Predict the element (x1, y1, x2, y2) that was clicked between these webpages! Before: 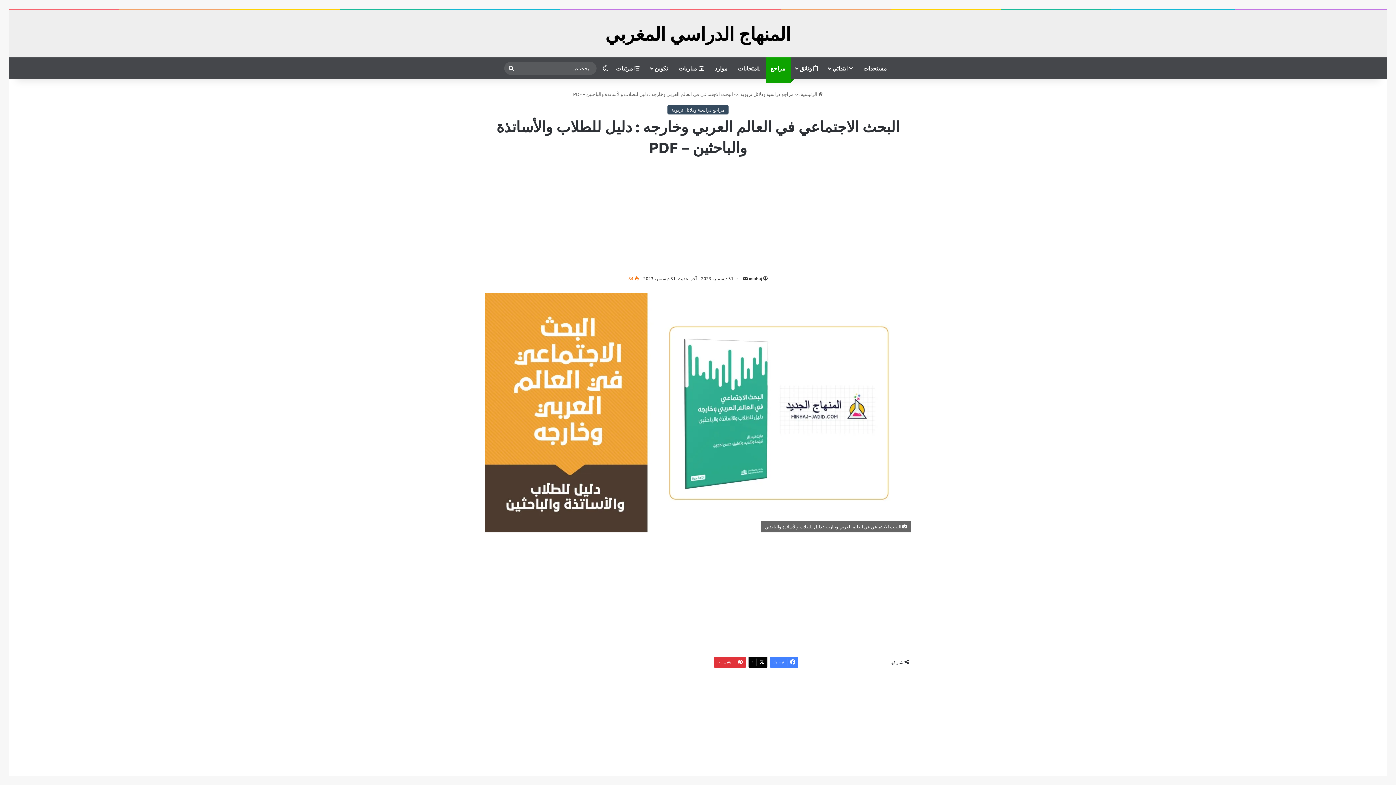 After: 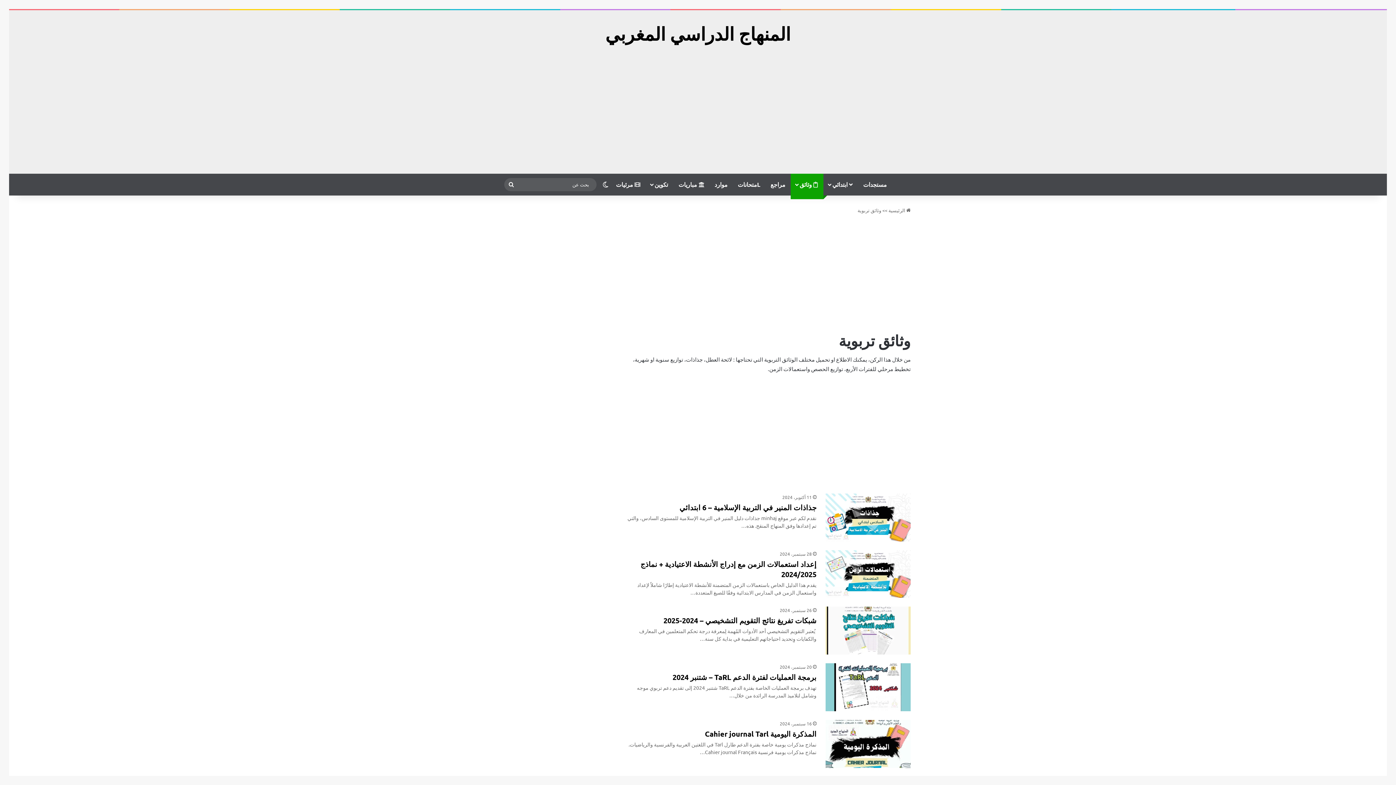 Action: bbox: (790, 57, 823, 79) label:  وثائق